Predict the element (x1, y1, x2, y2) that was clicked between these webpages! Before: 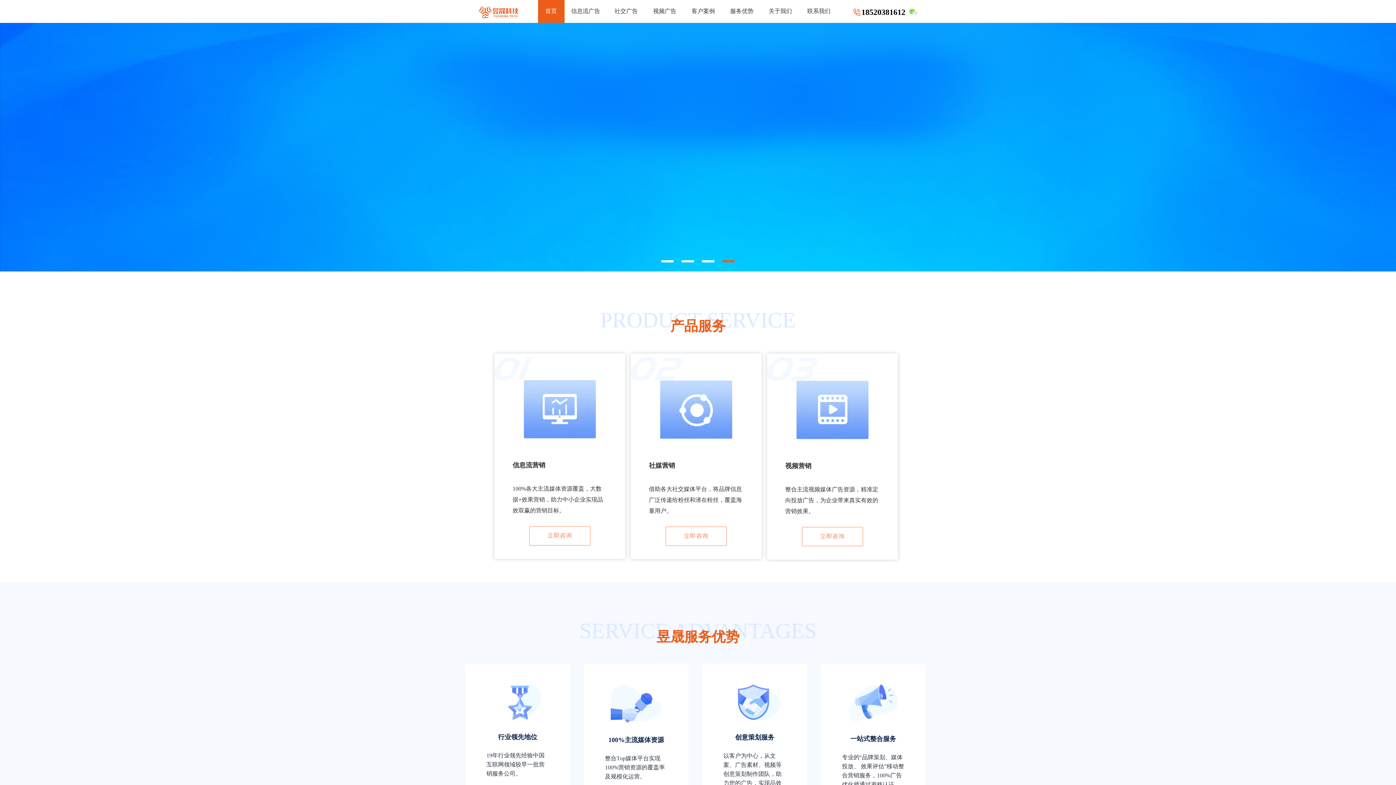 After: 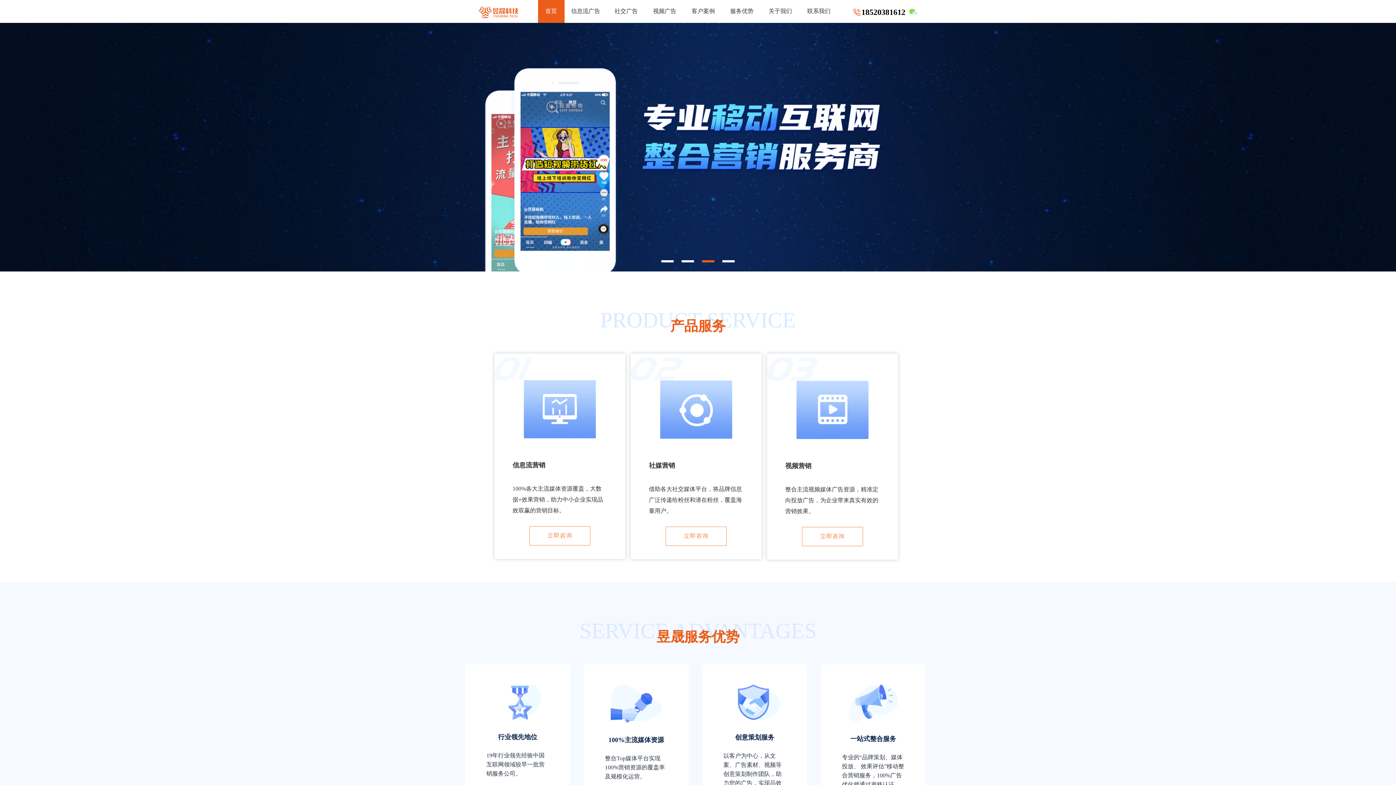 Action: bbox: (702, 260, 714, 262) label: Go to slide 3